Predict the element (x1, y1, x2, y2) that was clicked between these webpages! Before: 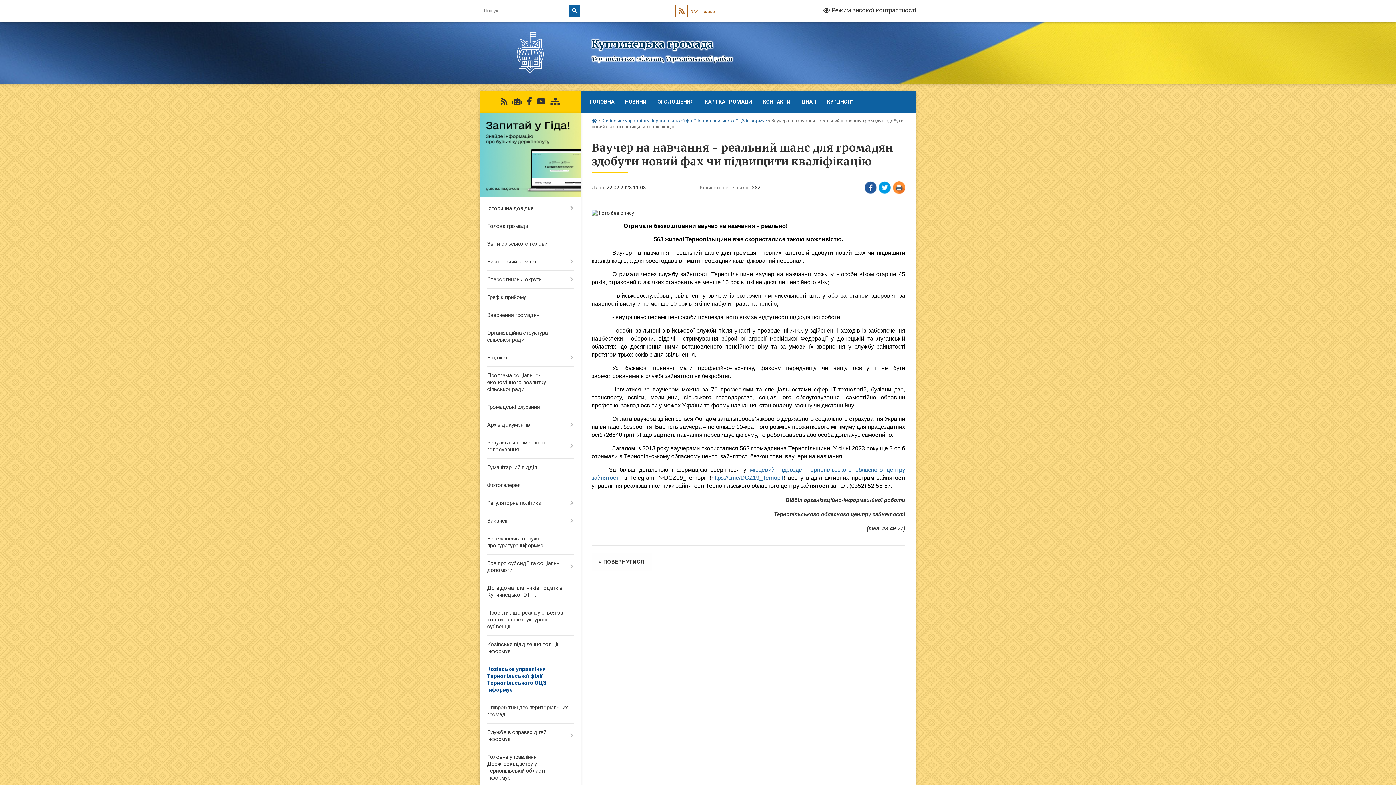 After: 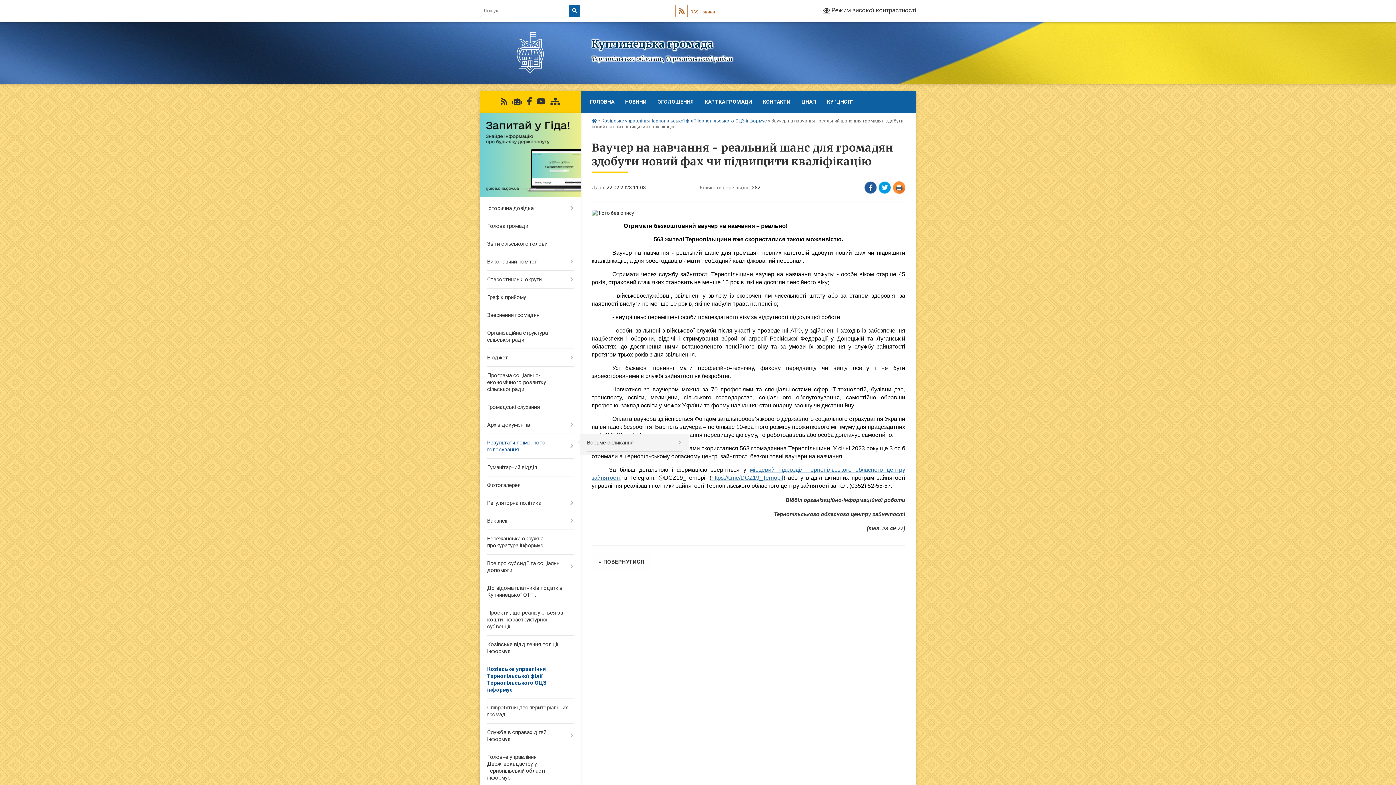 Action: label: Результати поіменного голосування bbox: (480, 434, 580, 459)